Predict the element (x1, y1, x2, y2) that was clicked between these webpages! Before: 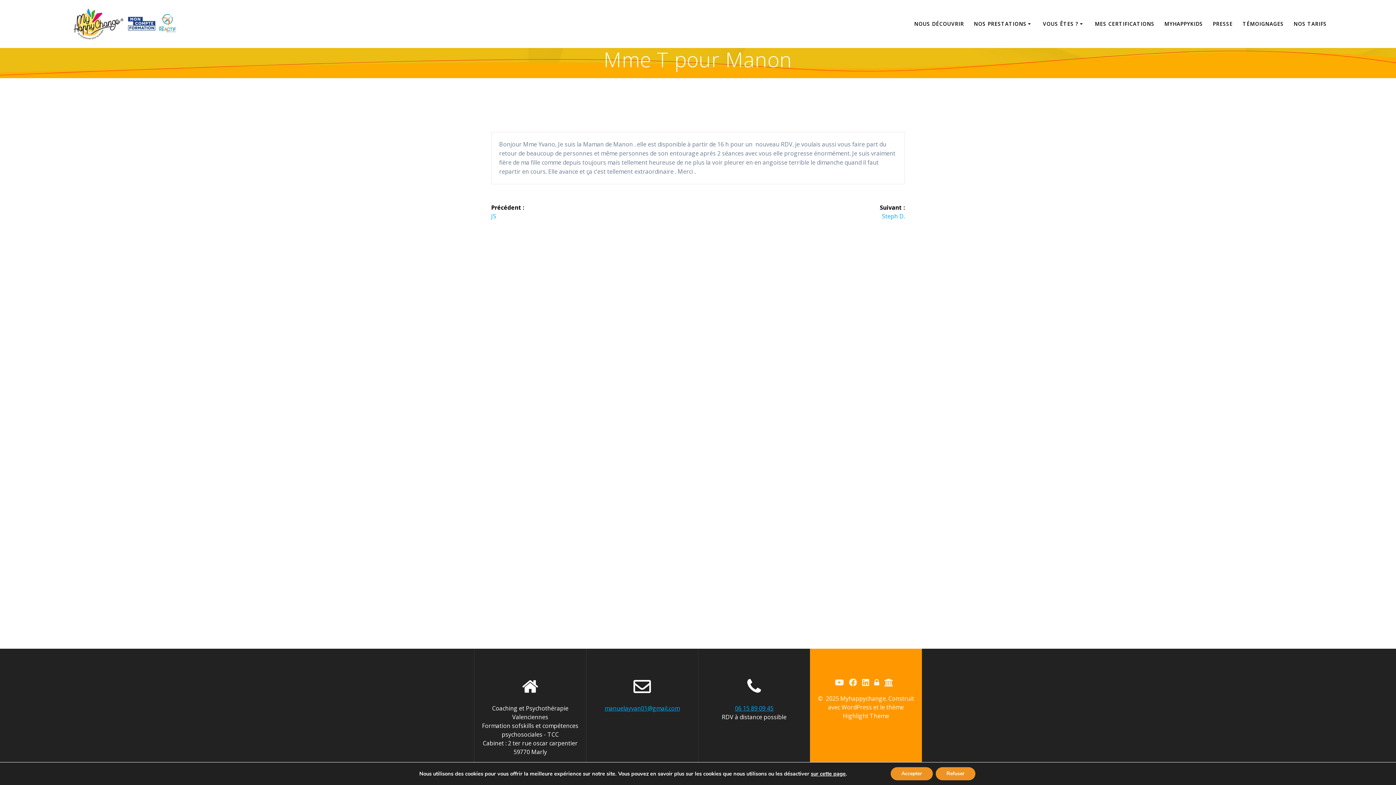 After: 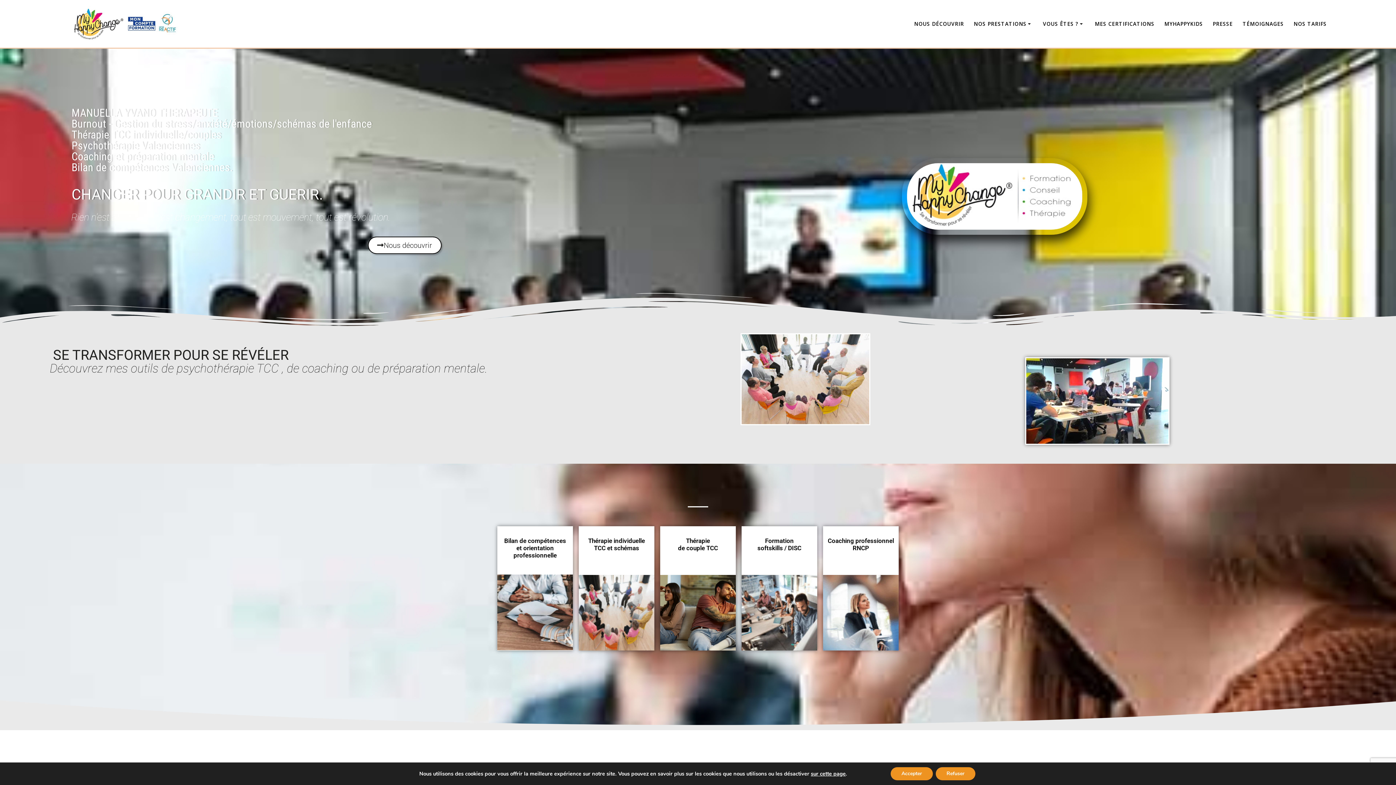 Action: bbox: (69, 5, 178, 42)